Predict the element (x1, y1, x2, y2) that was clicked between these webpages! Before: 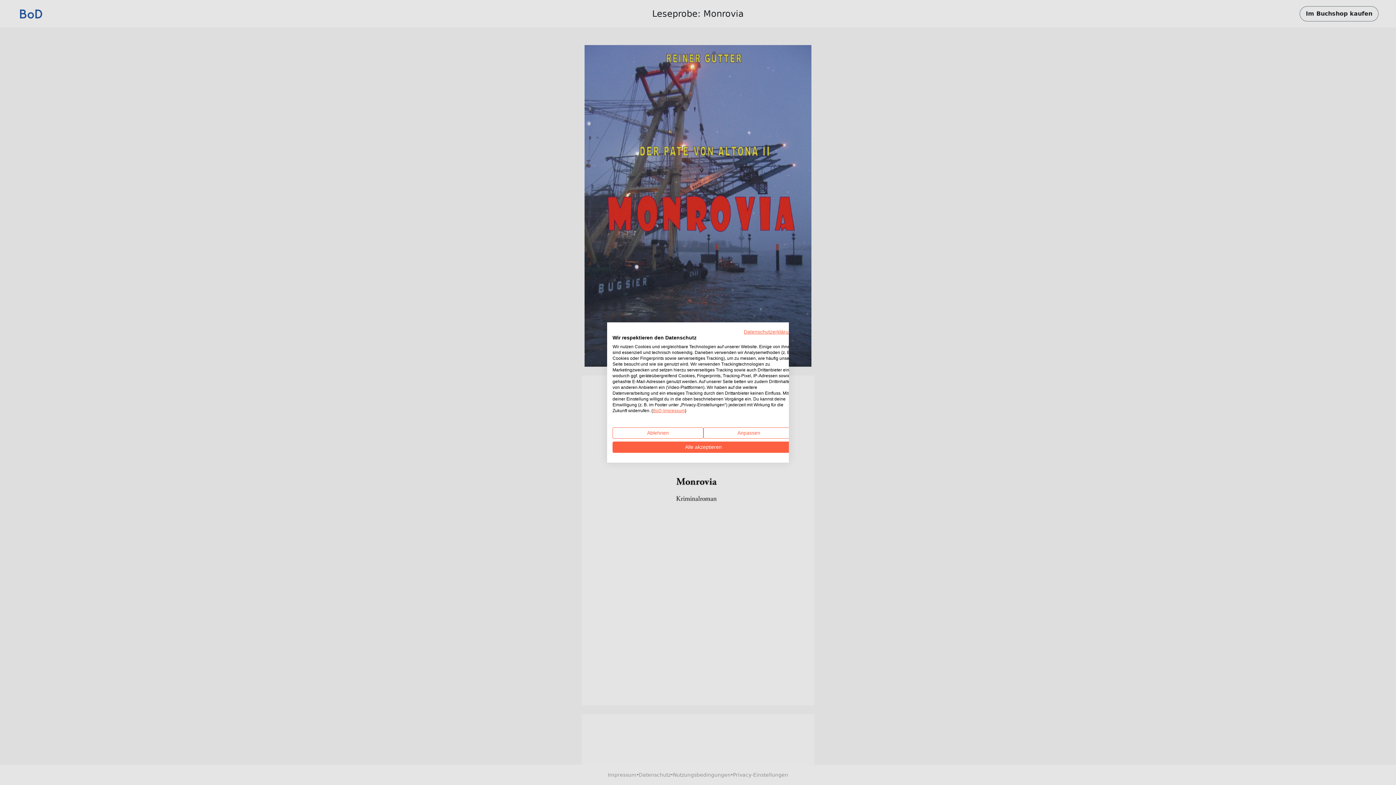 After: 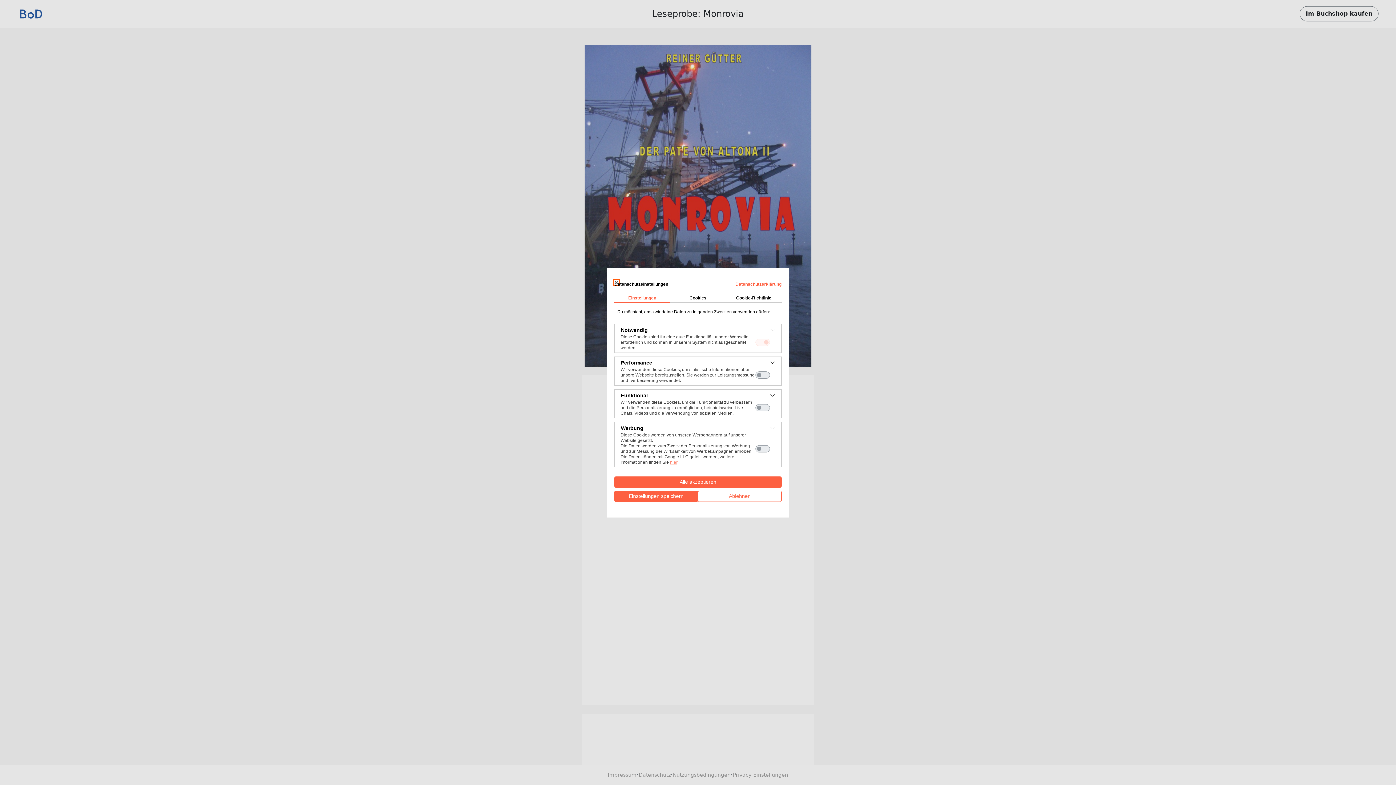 Action: label: cookie Einstellungen anpassen bbox: (703, 427, 794, 438)